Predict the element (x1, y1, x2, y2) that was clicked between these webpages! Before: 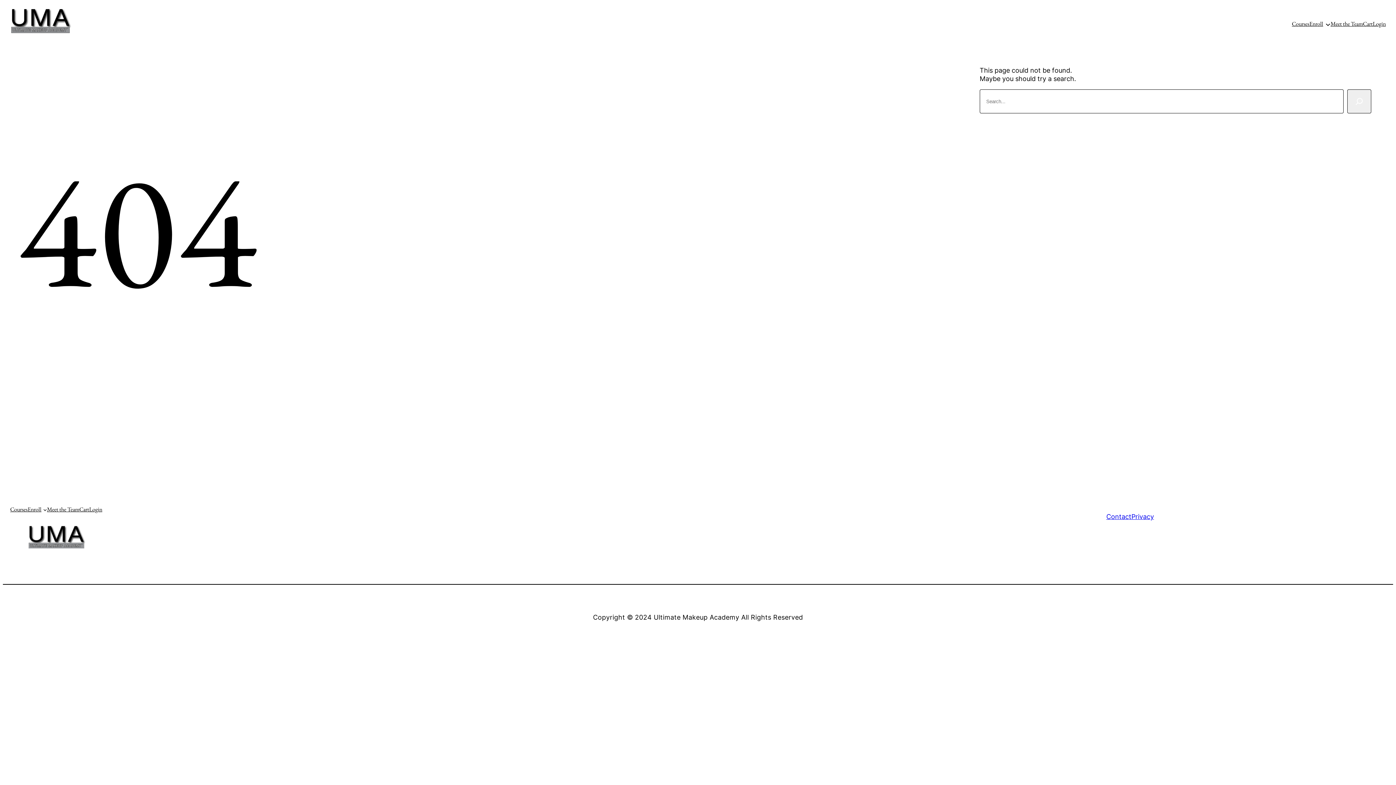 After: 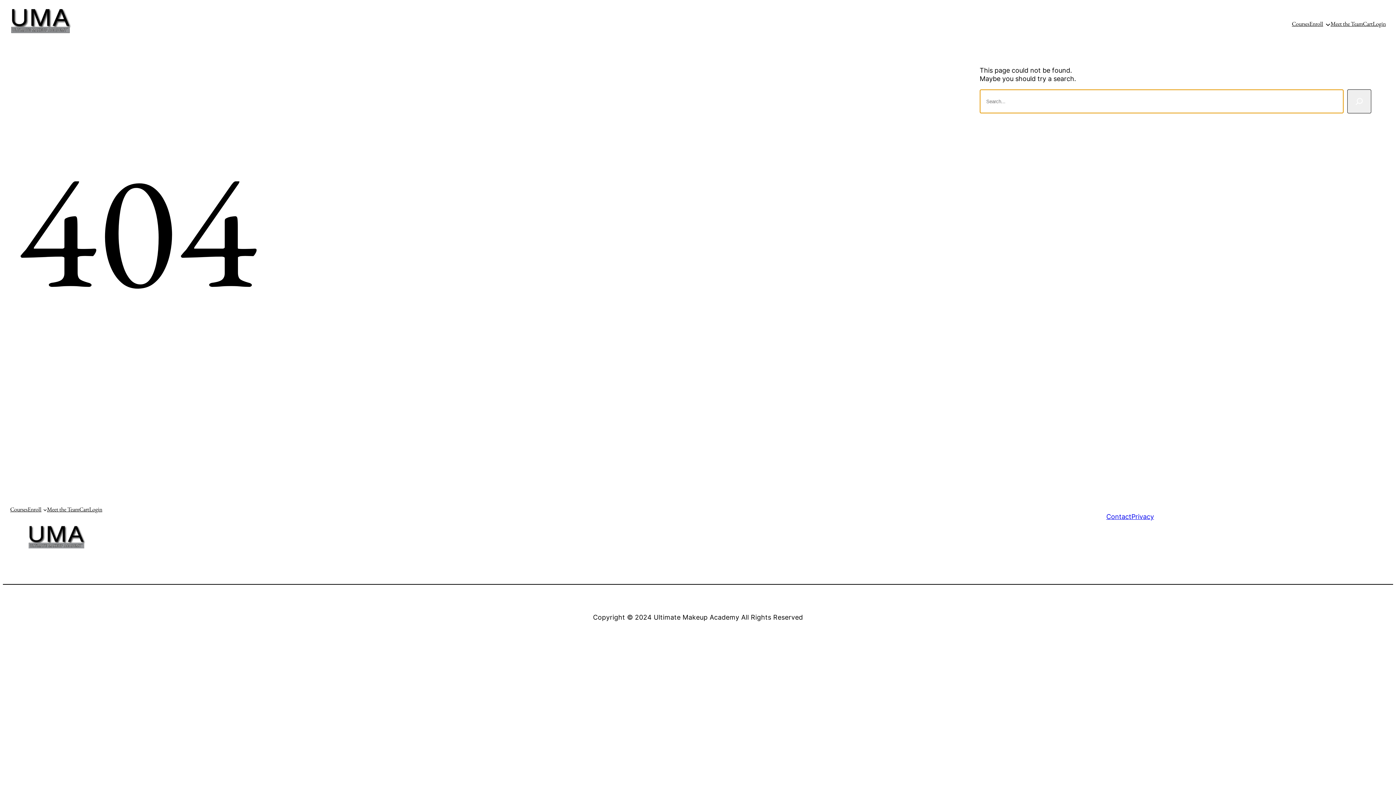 Action: label: Search bbox: (1347, 89, 1371, 113)